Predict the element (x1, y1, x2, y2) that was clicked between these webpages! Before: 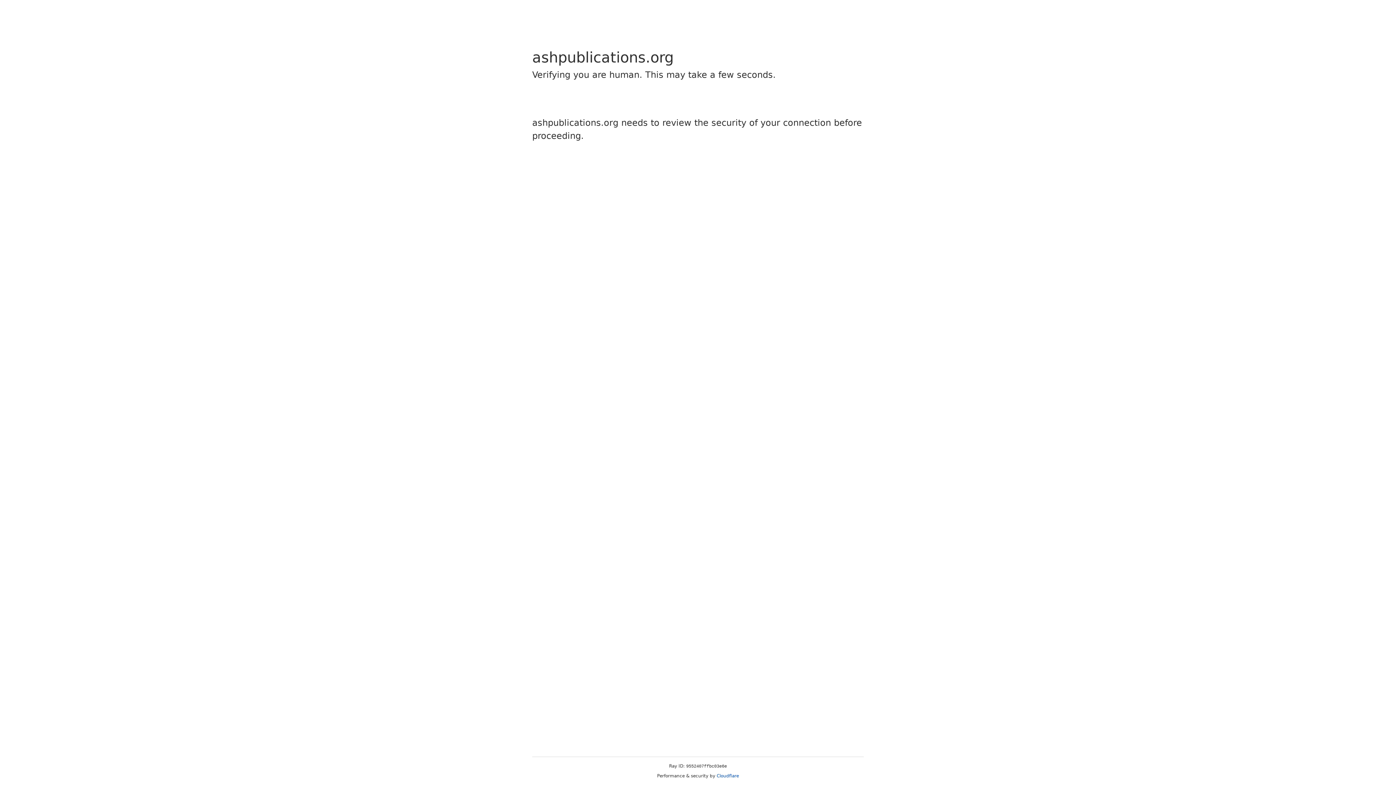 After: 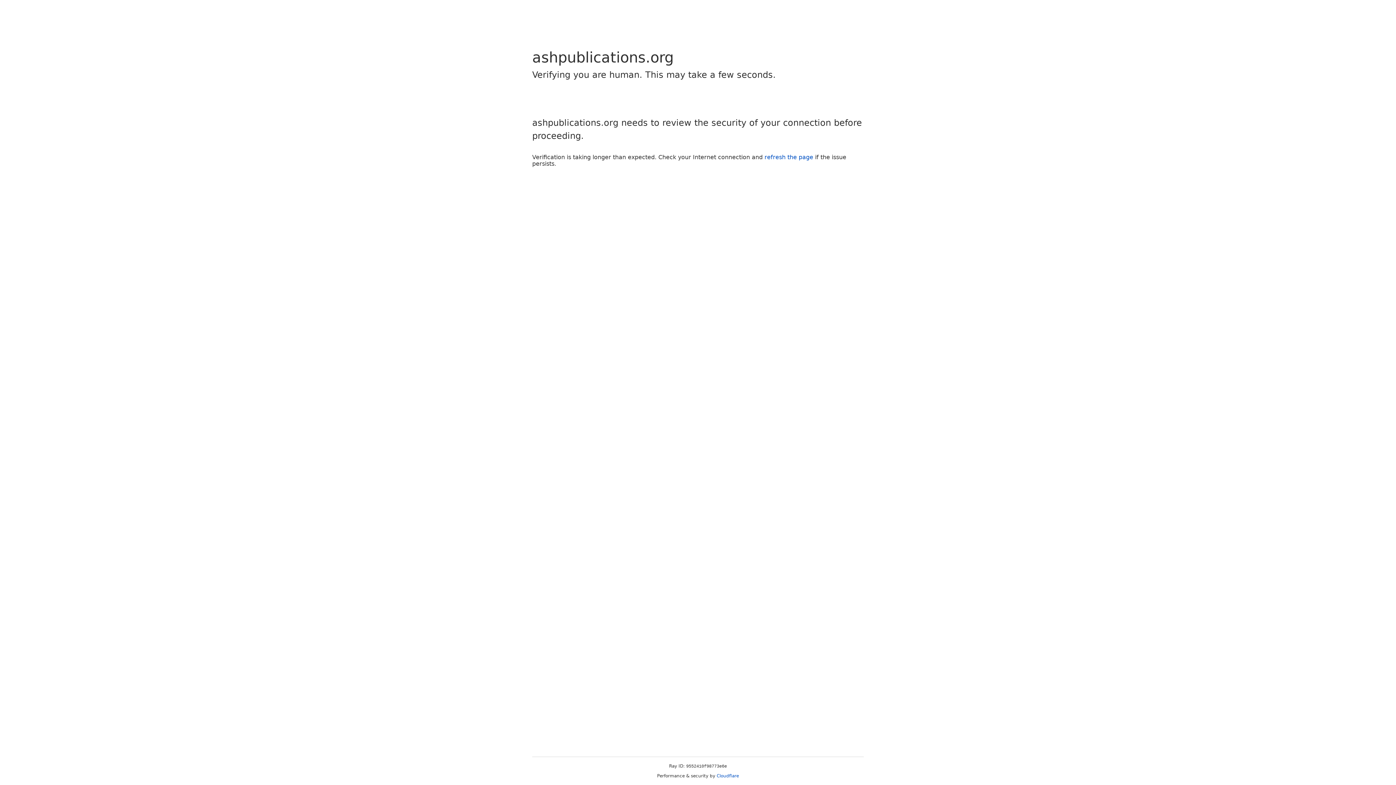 Action: bbox: (716, 773, 739, 778) label: Cloudflare